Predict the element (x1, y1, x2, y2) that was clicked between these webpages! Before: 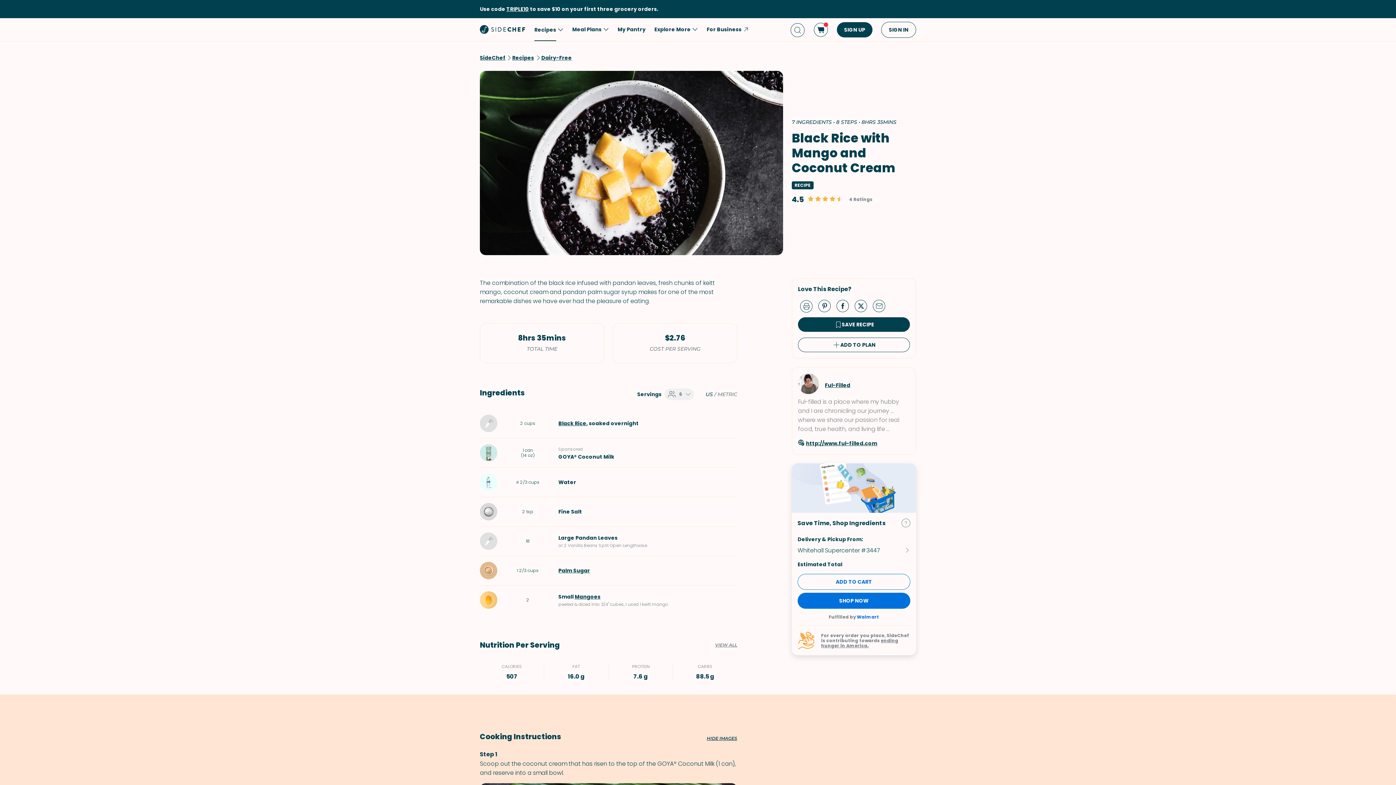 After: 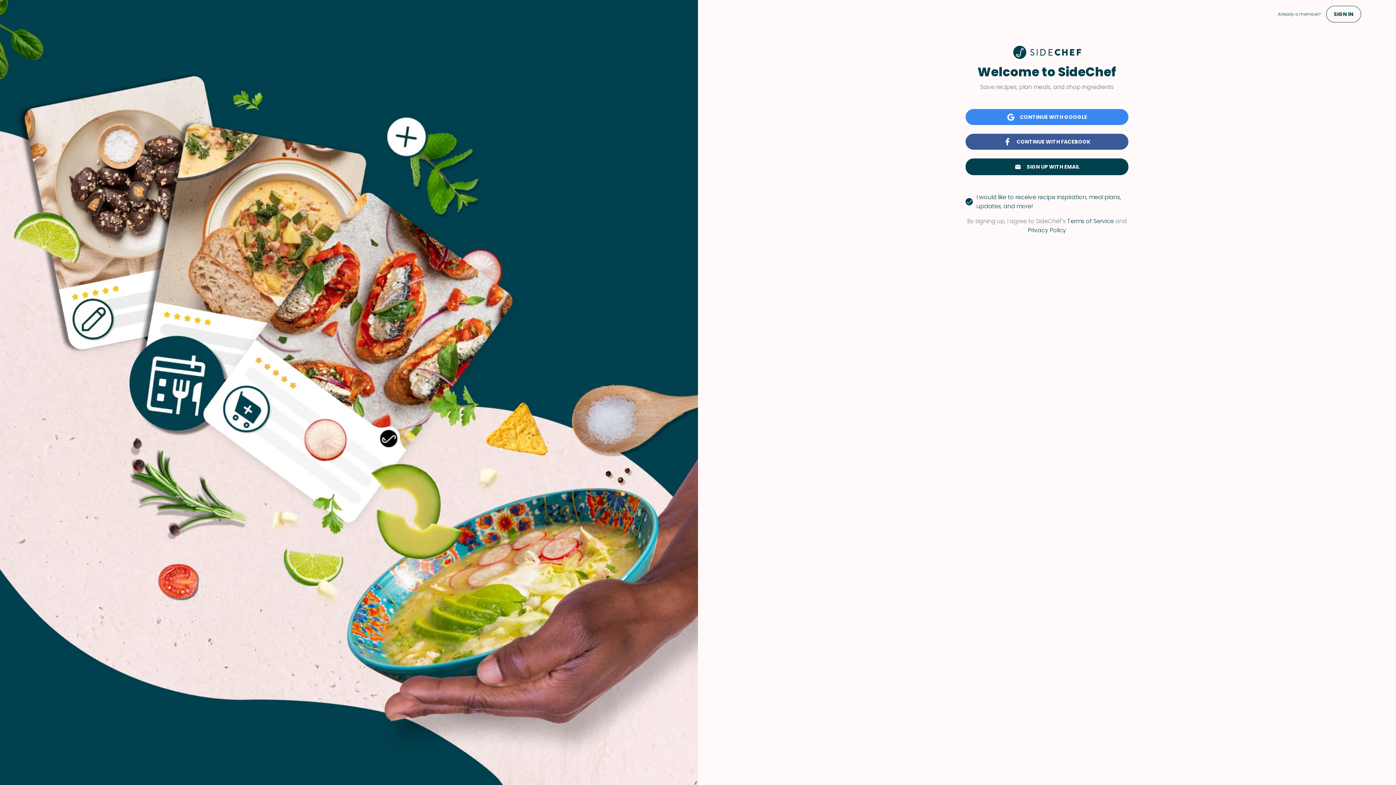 Action: bbox: (837, 22, 872, 37) label: SIGN UP